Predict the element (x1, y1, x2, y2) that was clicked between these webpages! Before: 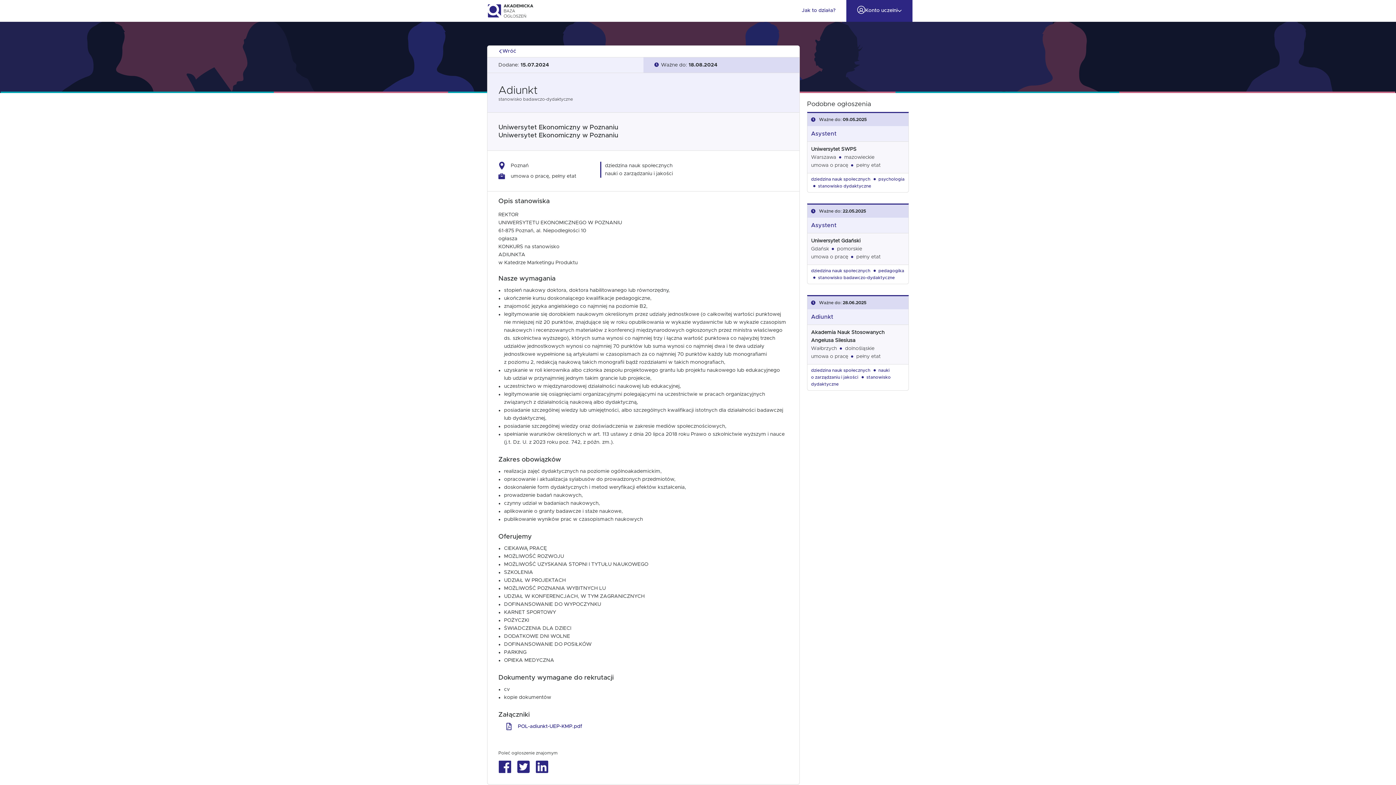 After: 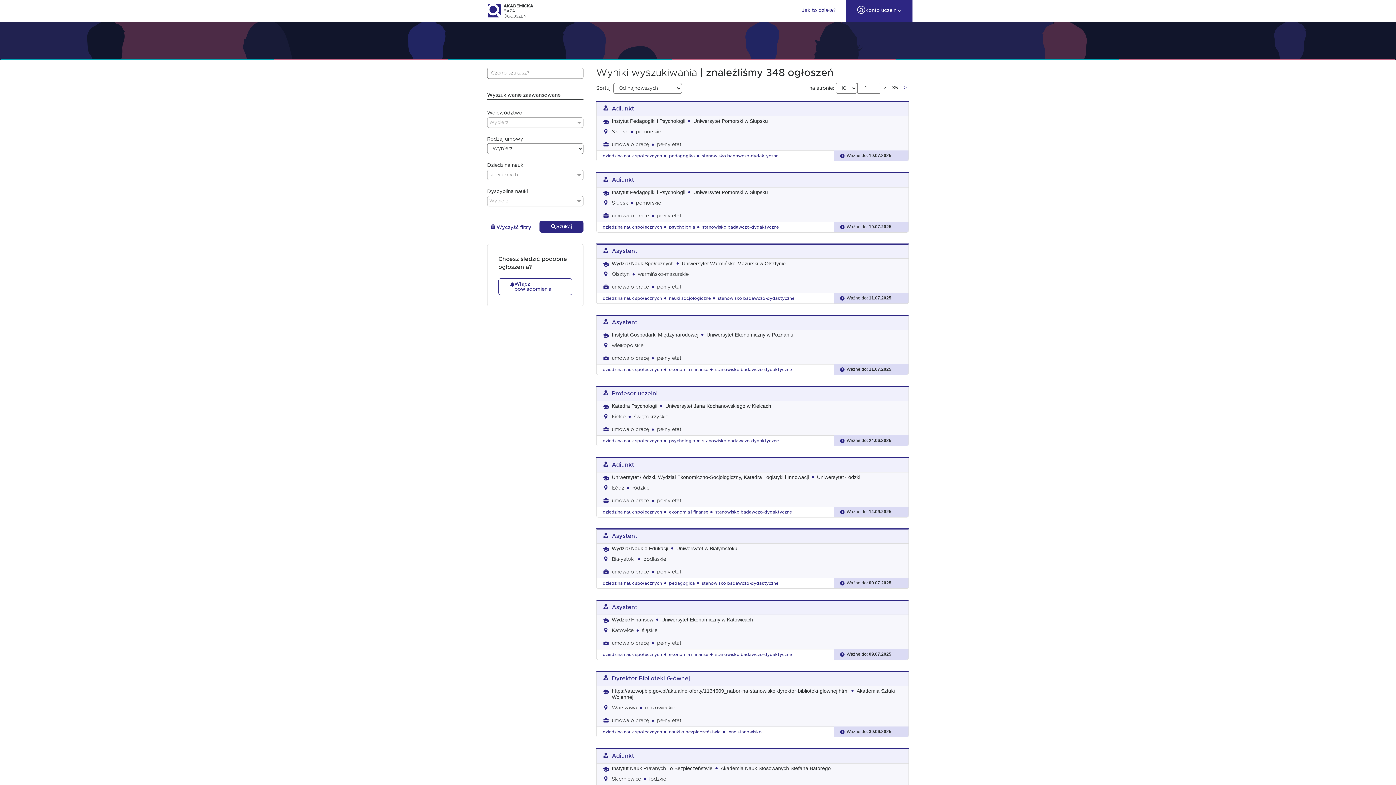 Action: label: dziedzina nauk społecznych bbox: (811, 177, 870, 181)